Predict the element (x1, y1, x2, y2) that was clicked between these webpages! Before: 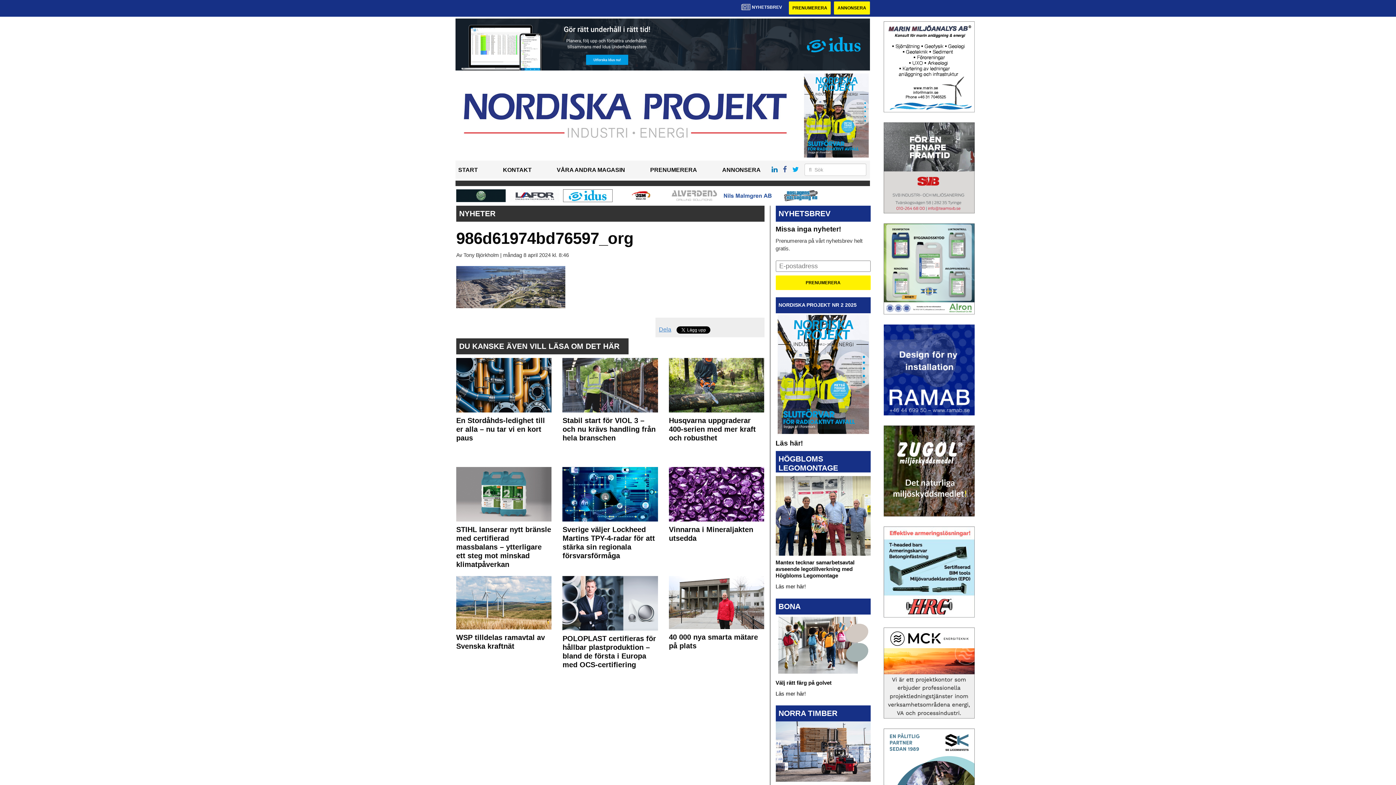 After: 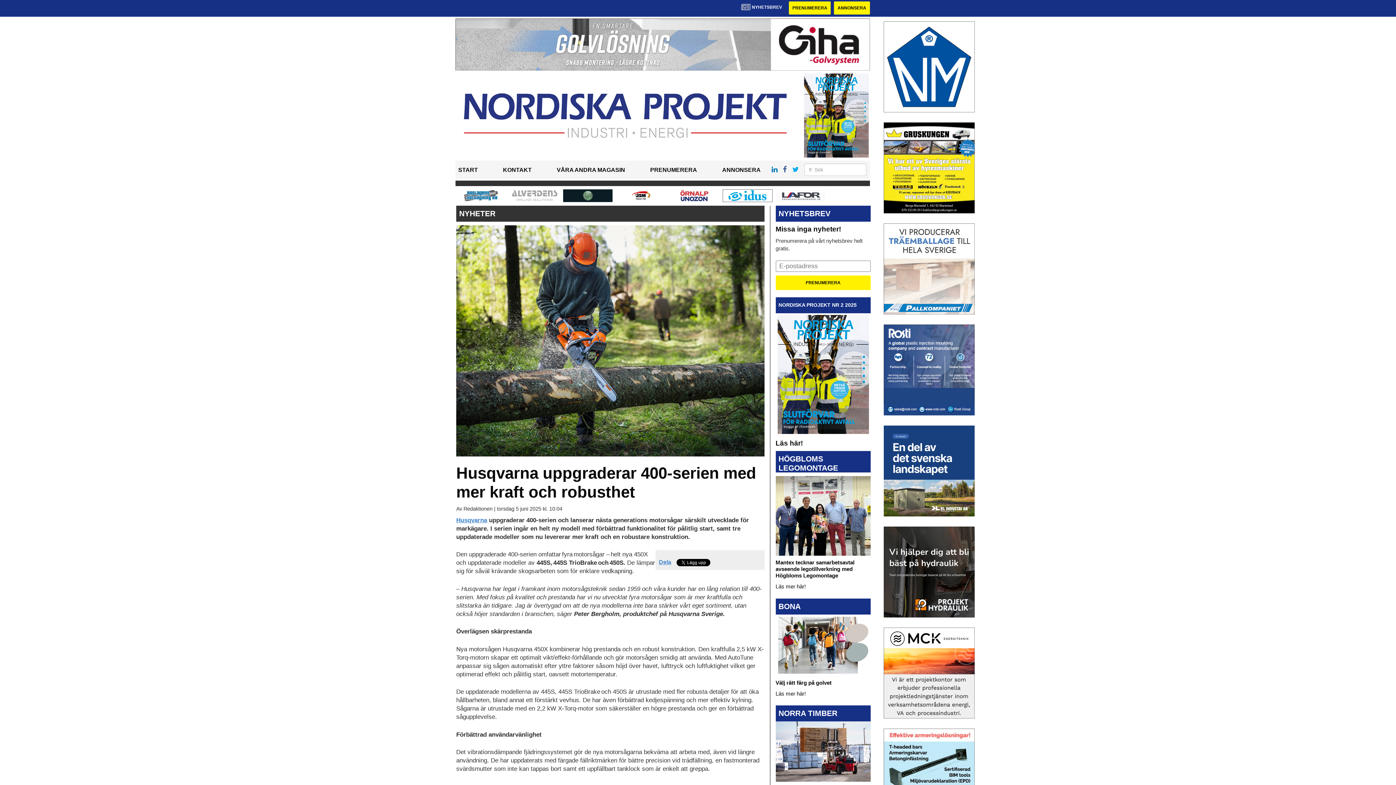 Action: label: Husqvarna uppgraderar 400-serien med mer kraft och robusthet bbox: (663, 354, 769, 463)